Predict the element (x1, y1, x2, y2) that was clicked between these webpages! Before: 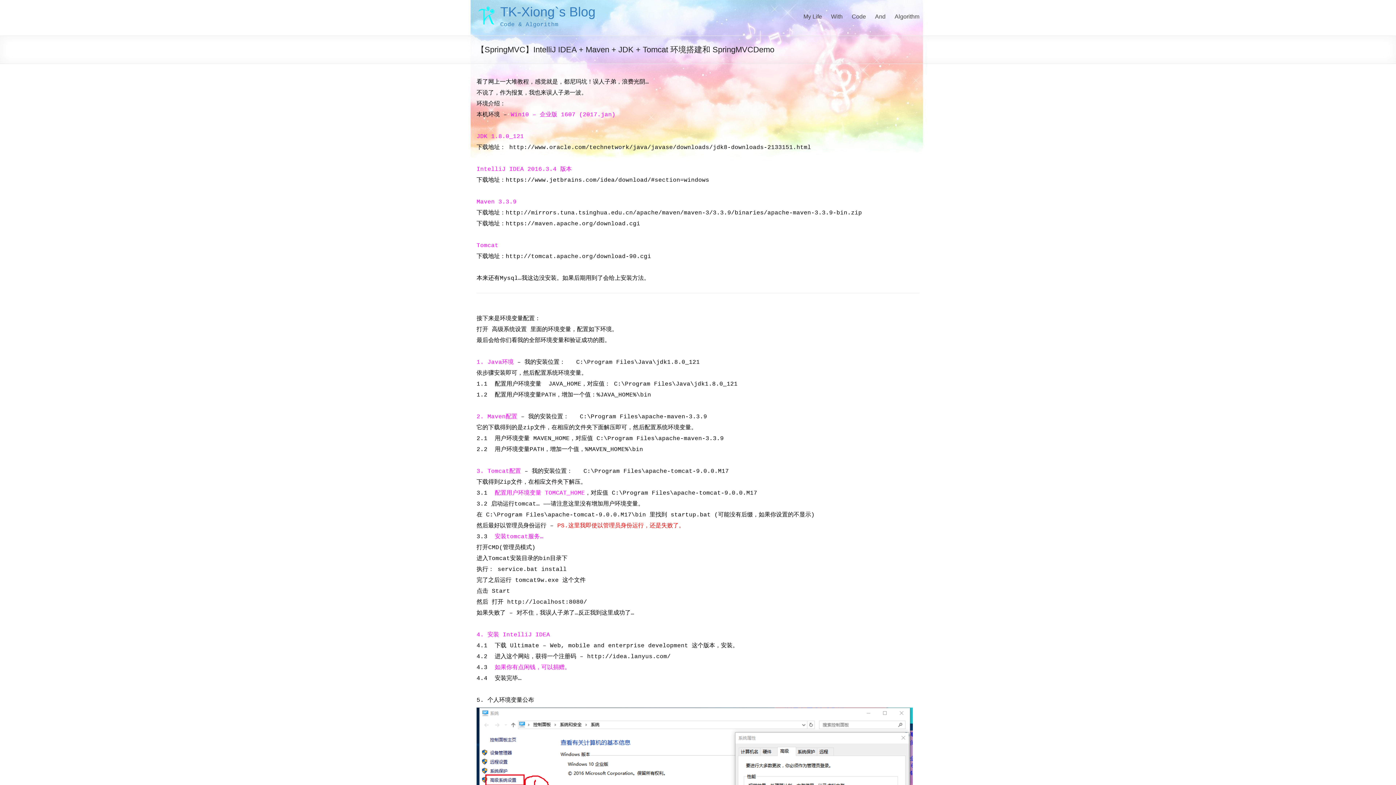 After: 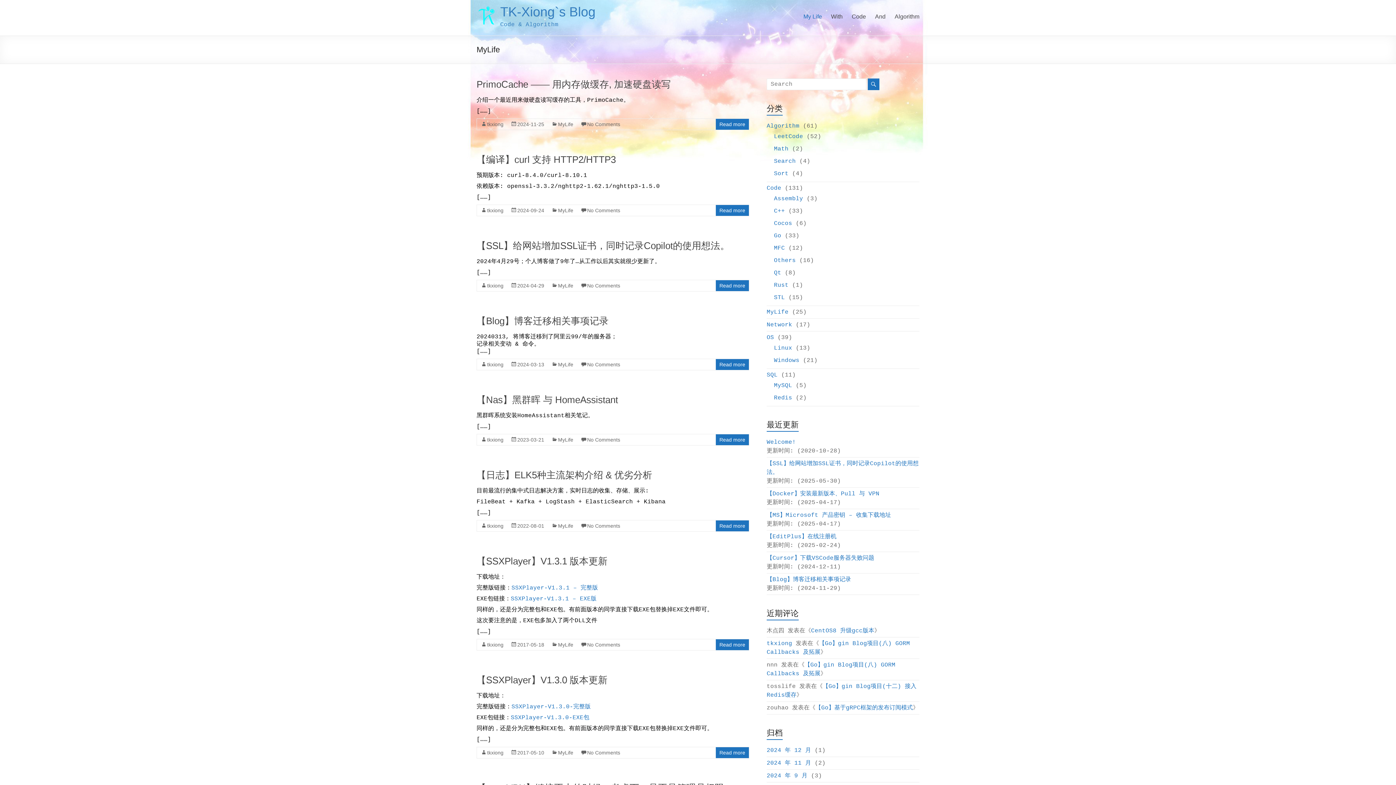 Action: label: My Life bbox: (803, 7, 822, 24)